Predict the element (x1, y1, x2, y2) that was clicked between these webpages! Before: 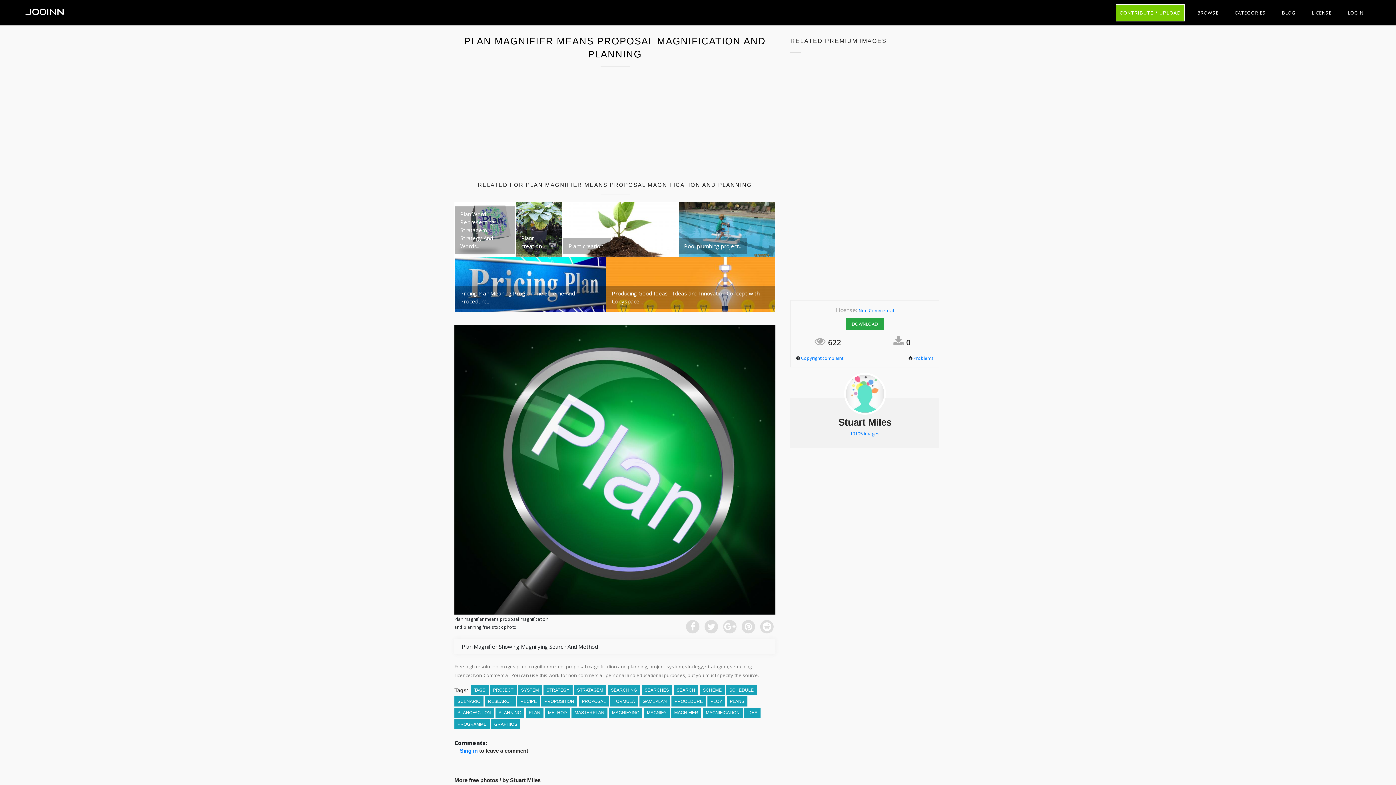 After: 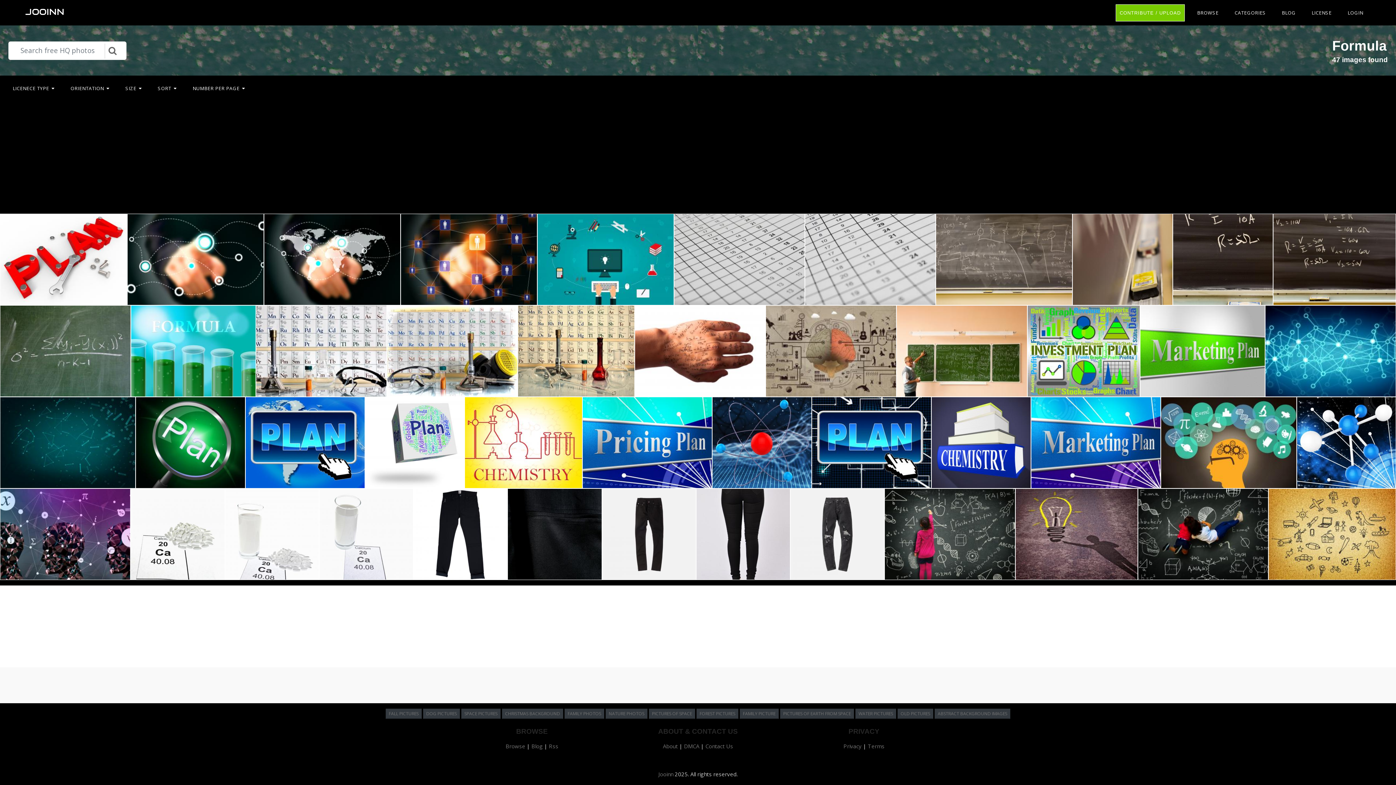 Action: label: FORMULA bbox: (610, 696, 638, 706)